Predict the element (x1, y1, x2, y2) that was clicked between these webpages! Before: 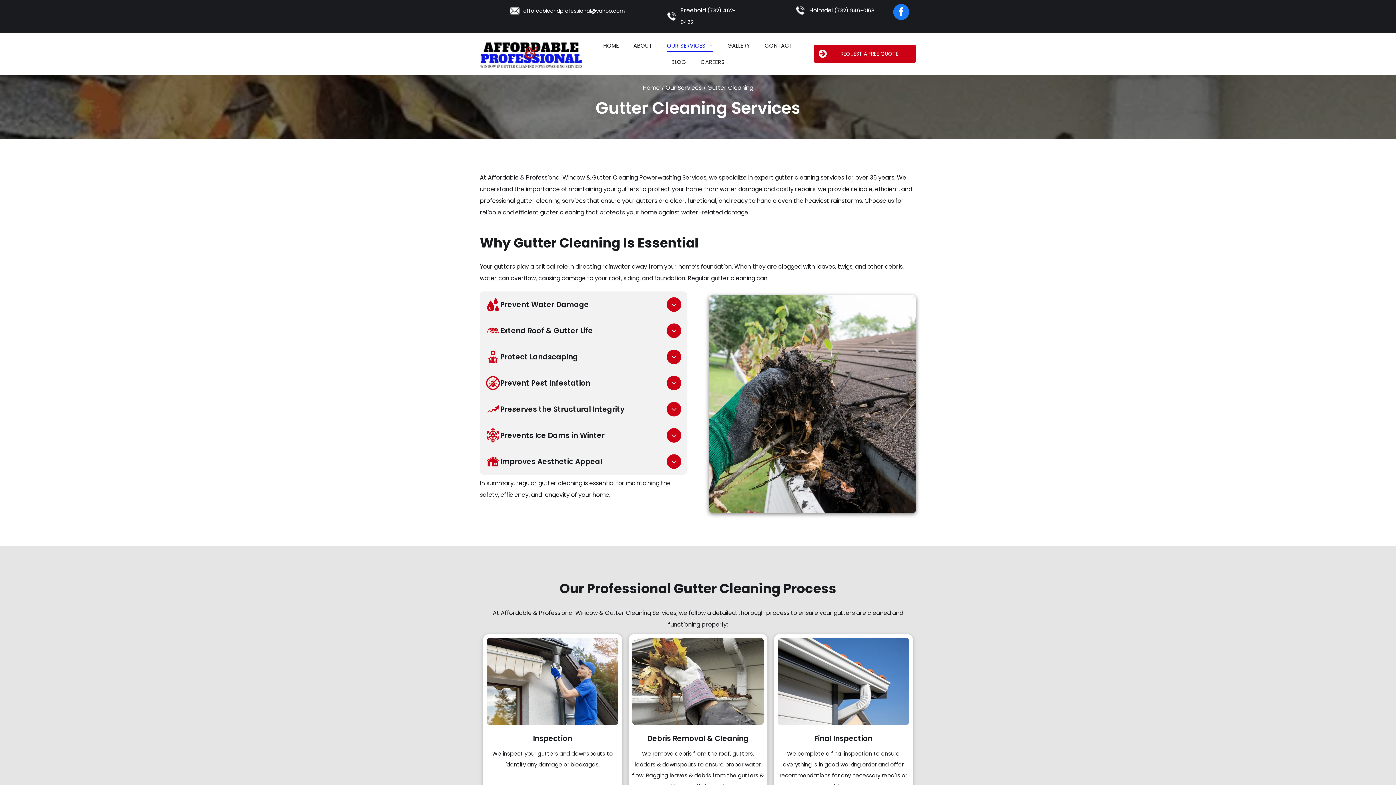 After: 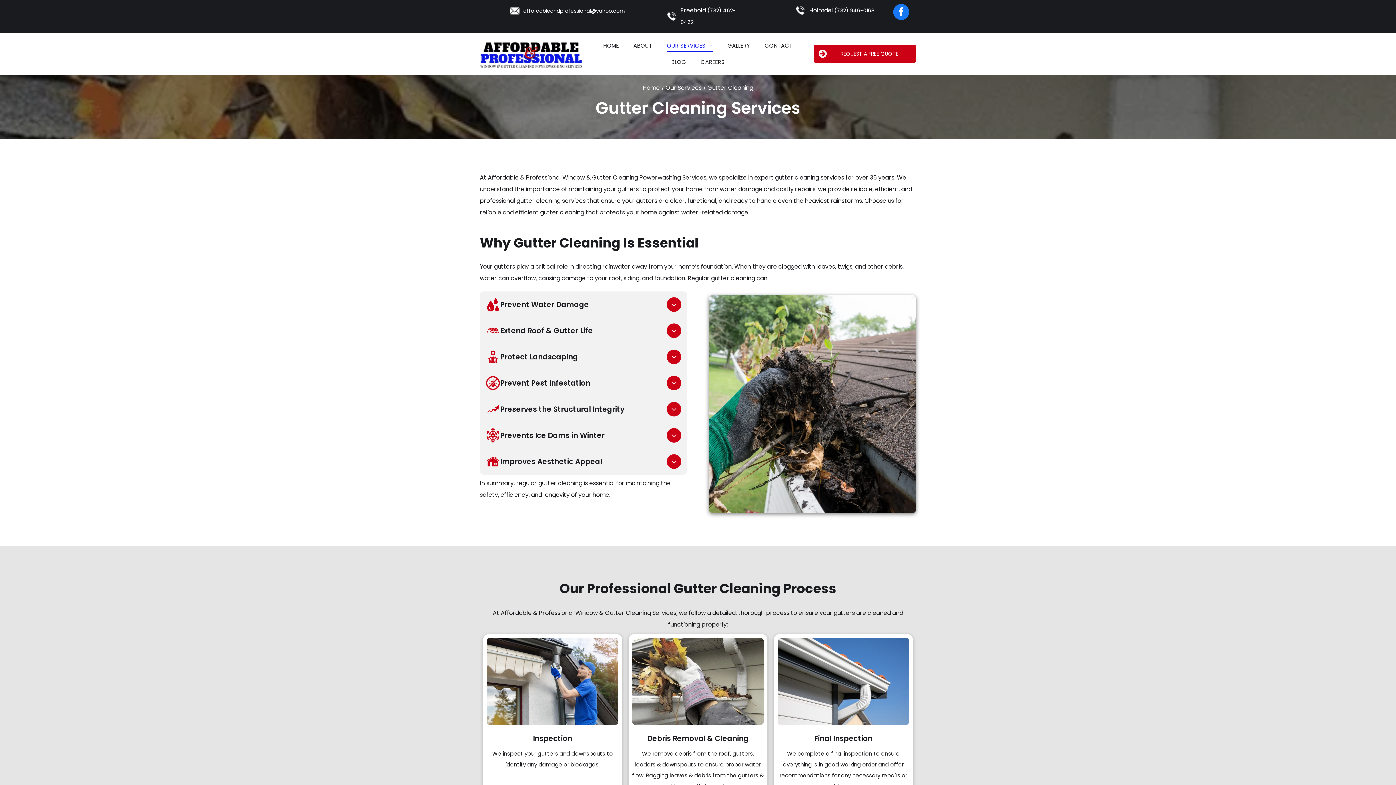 Action: bbox: (809, 6, 833, 14) label: Holmdel